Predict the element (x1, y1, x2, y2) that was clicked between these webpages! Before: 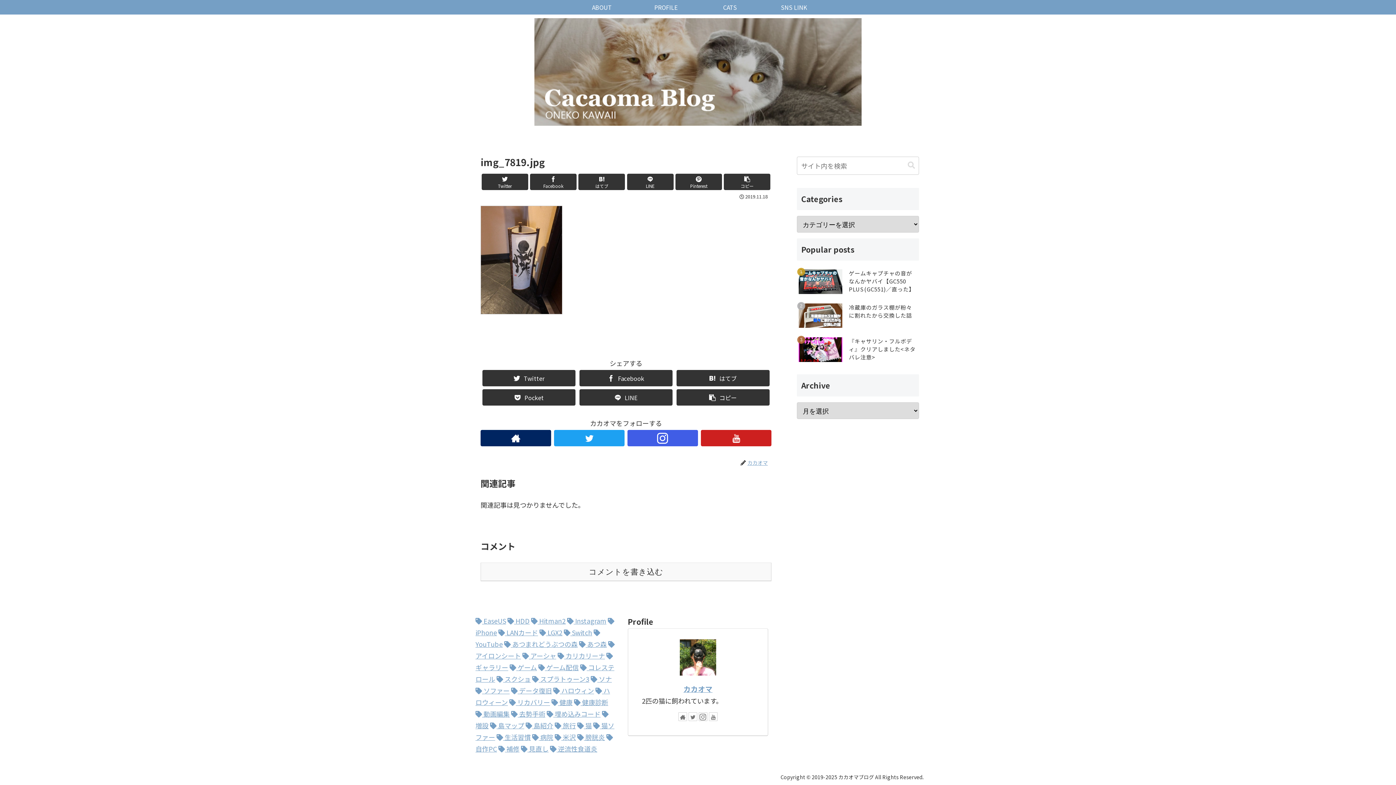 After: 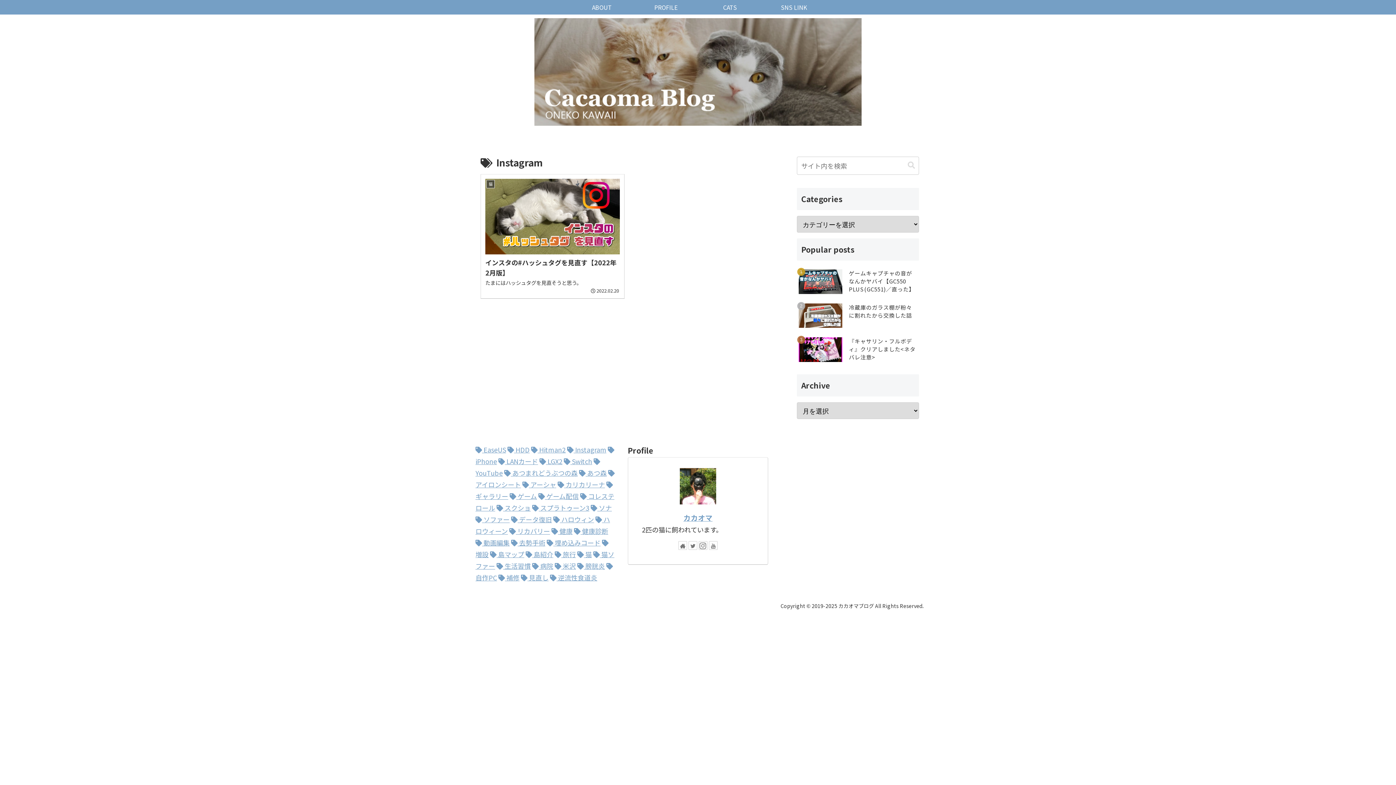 Action: bbox: (567, 616, 606, 625) label: Instagram (1個の項目)